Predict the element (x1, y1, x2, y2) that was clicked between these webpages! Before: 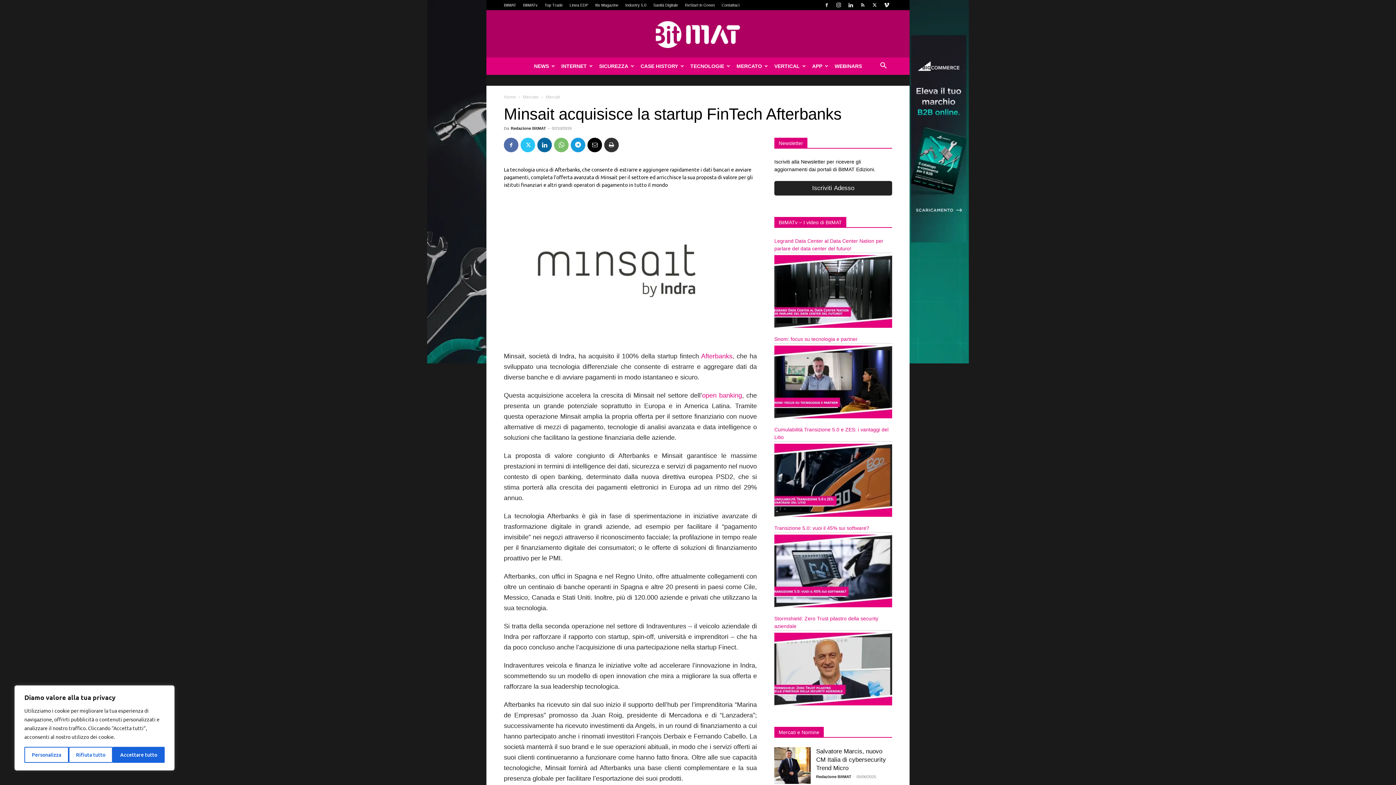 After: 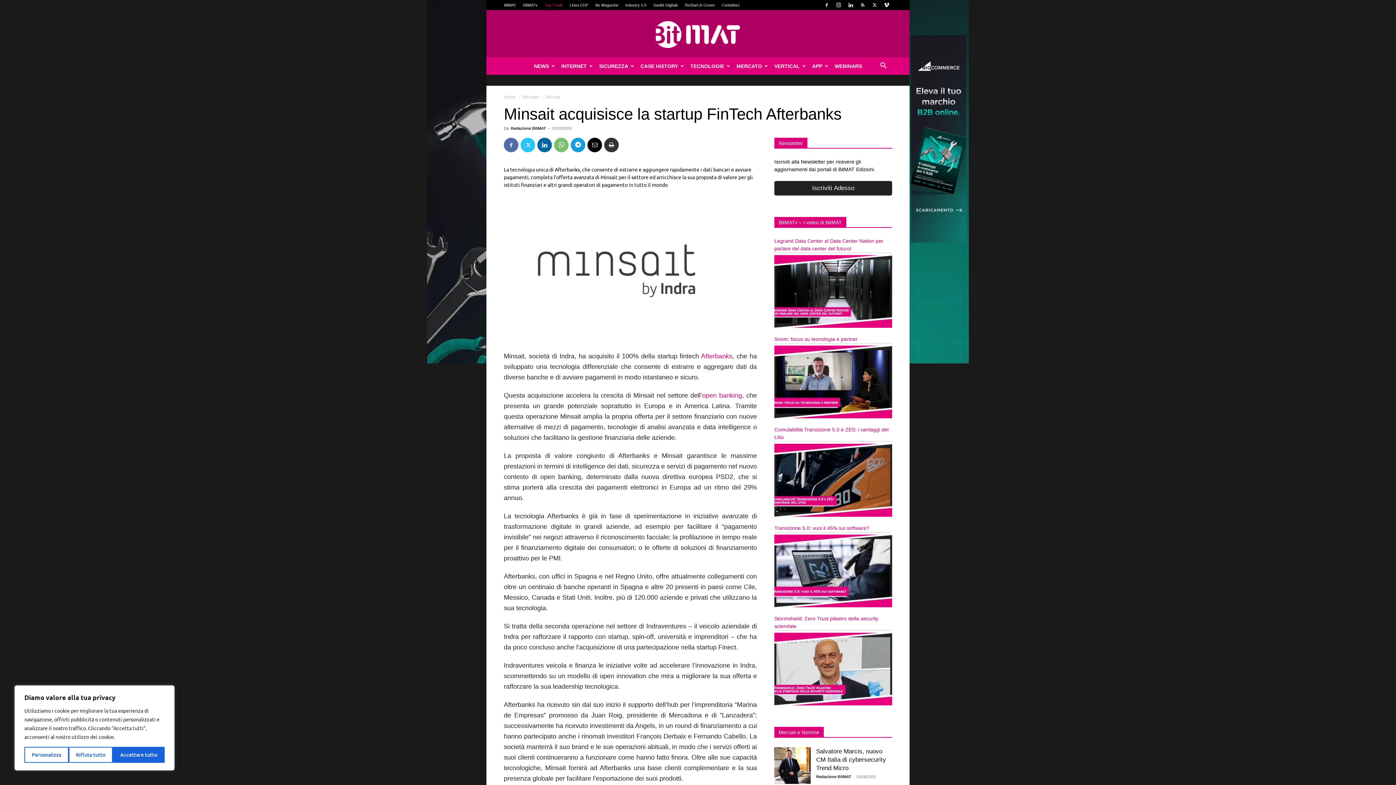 Action: label: Top Trade bbox: (544, 2, 562, 7)